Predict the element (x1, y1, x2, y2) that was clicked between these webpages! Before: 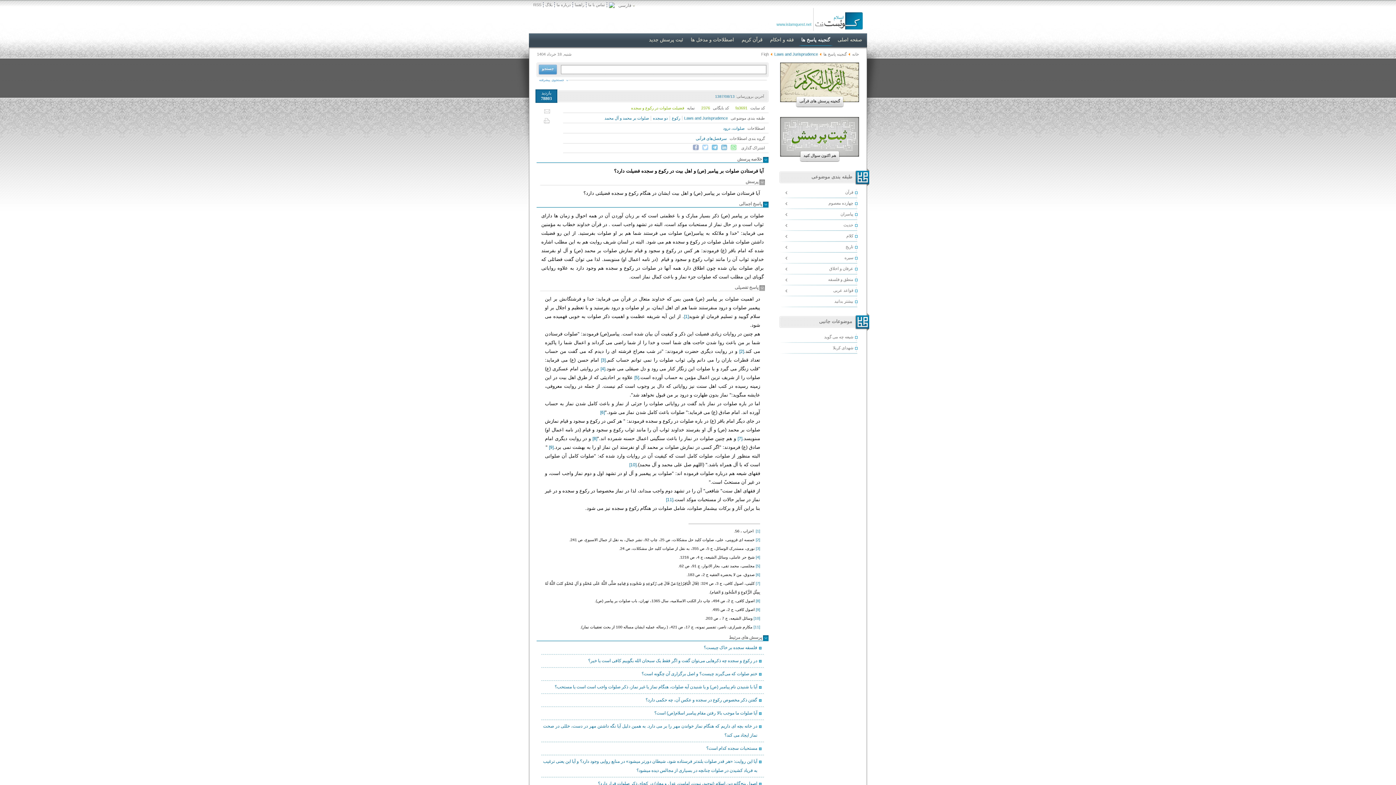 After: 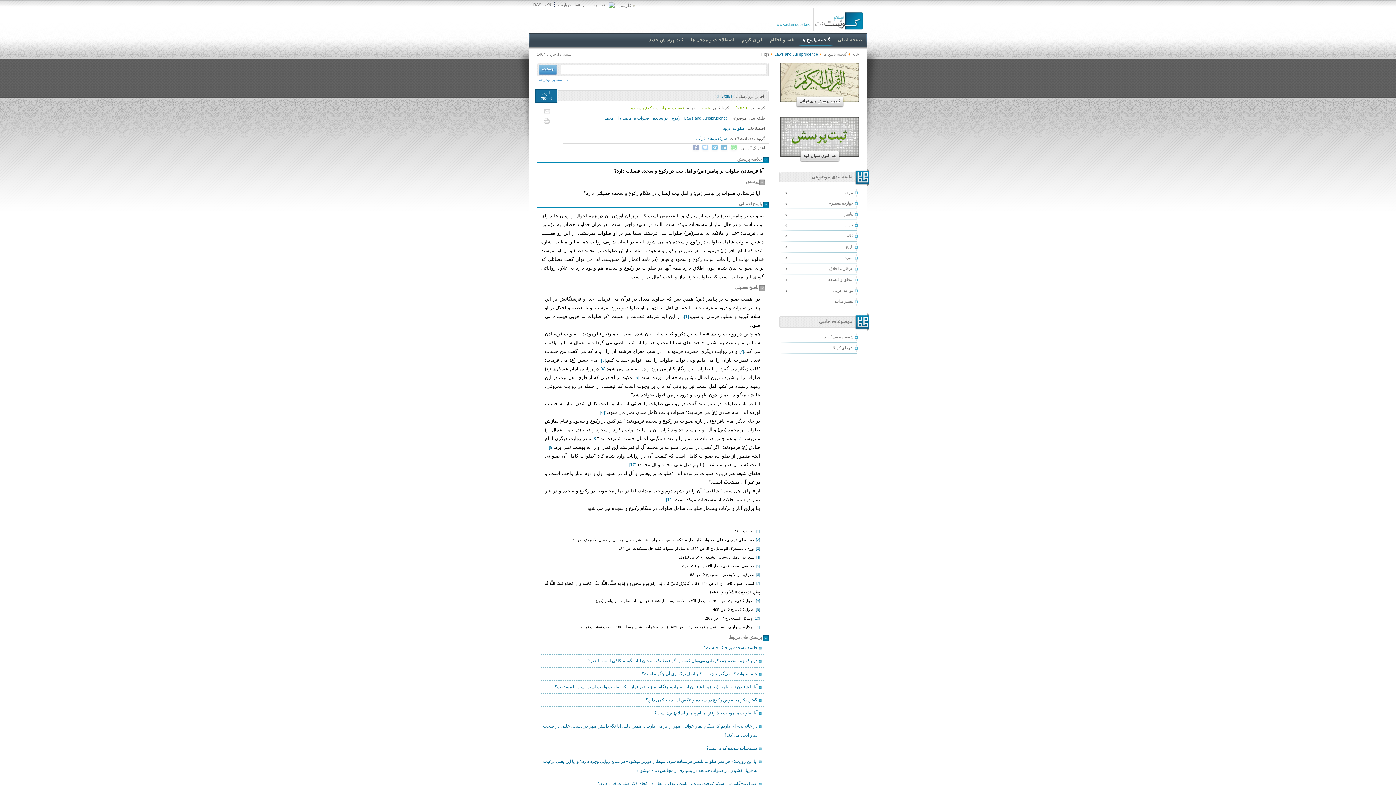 Action: bbox: (739, 348, 744, 354) label: [2]